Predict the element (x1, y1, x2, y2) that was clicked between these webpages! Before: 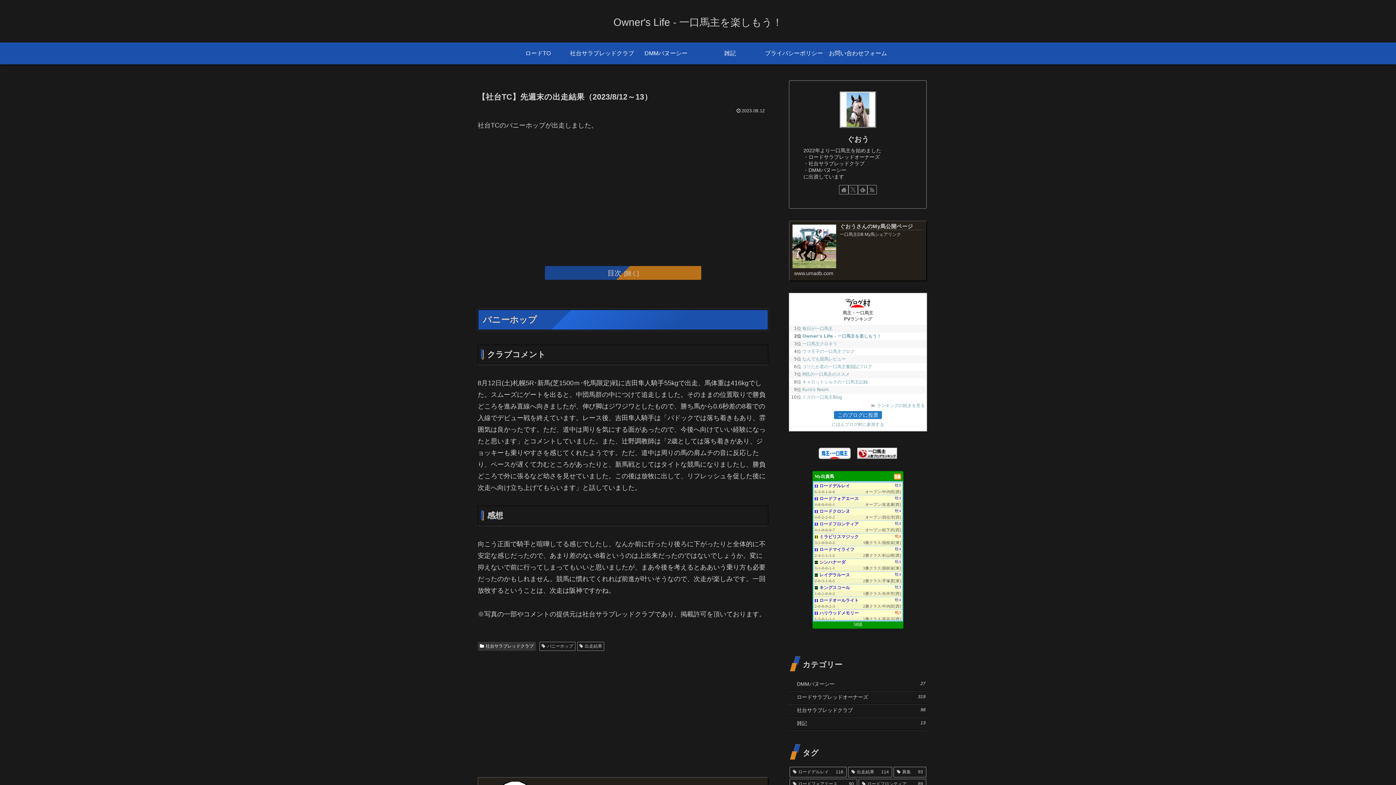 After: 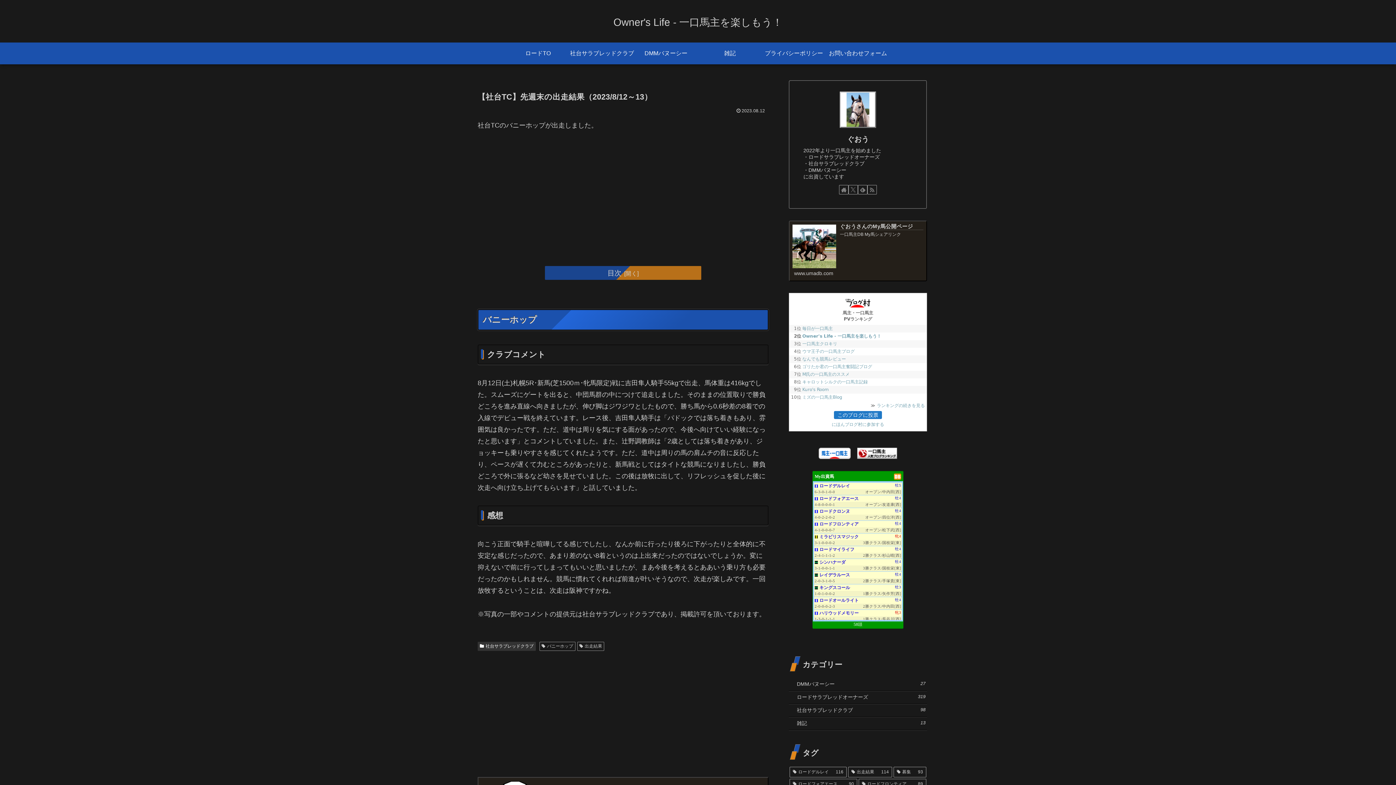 Action: bbox: (819, 496, 858, 501) label: ロードフォアエース